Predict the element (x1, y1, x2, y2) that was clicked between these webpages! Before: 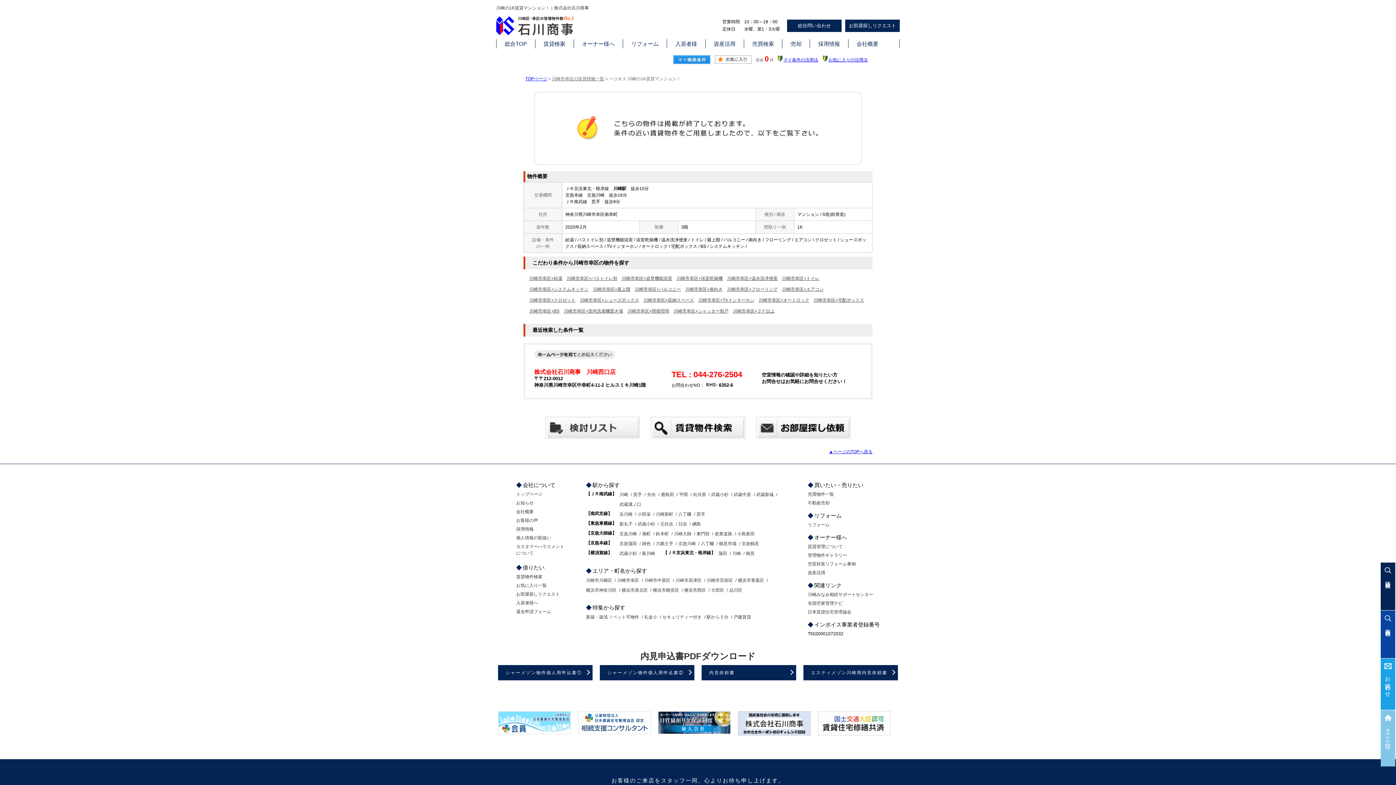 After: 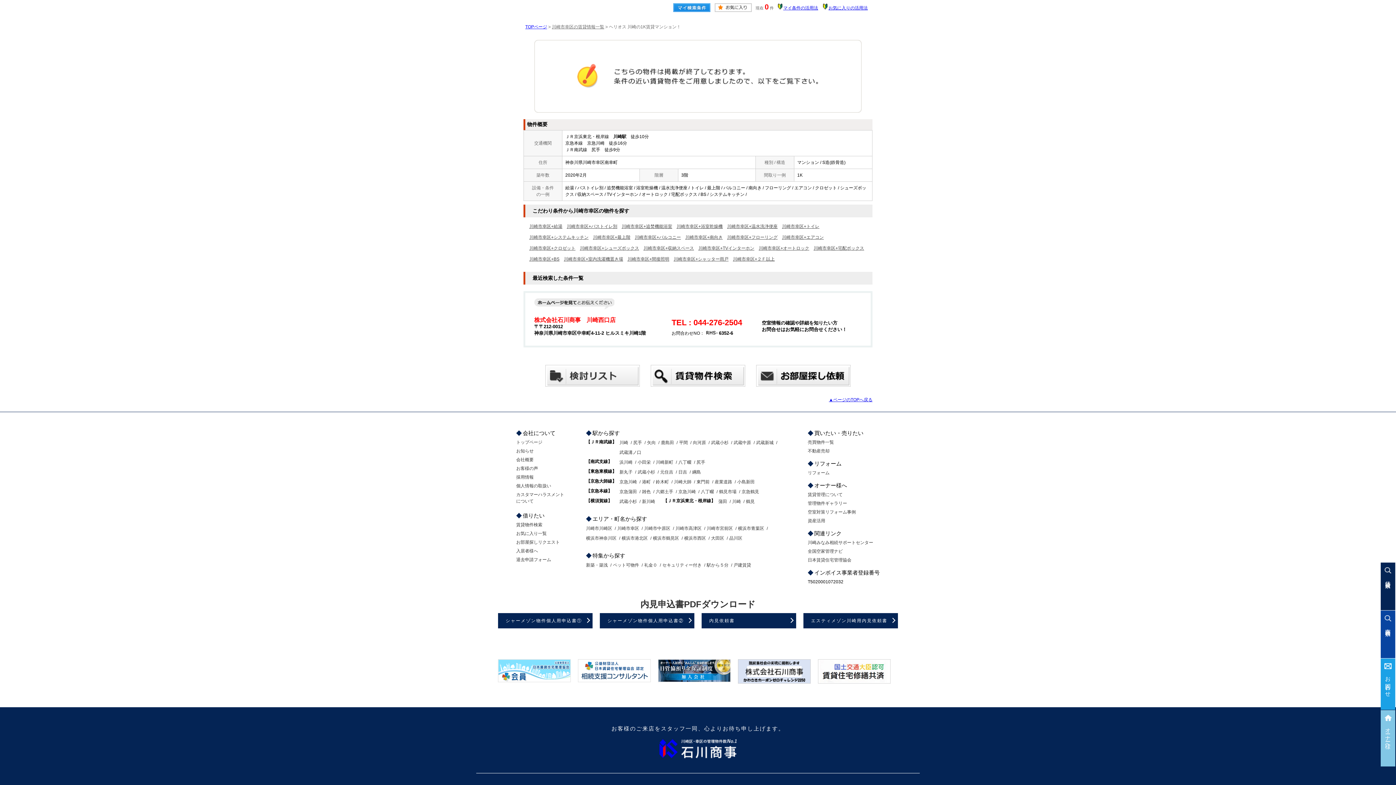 Action: label: ▲ページのTOPへ戻る bbox: (829, 449, 872, 454)